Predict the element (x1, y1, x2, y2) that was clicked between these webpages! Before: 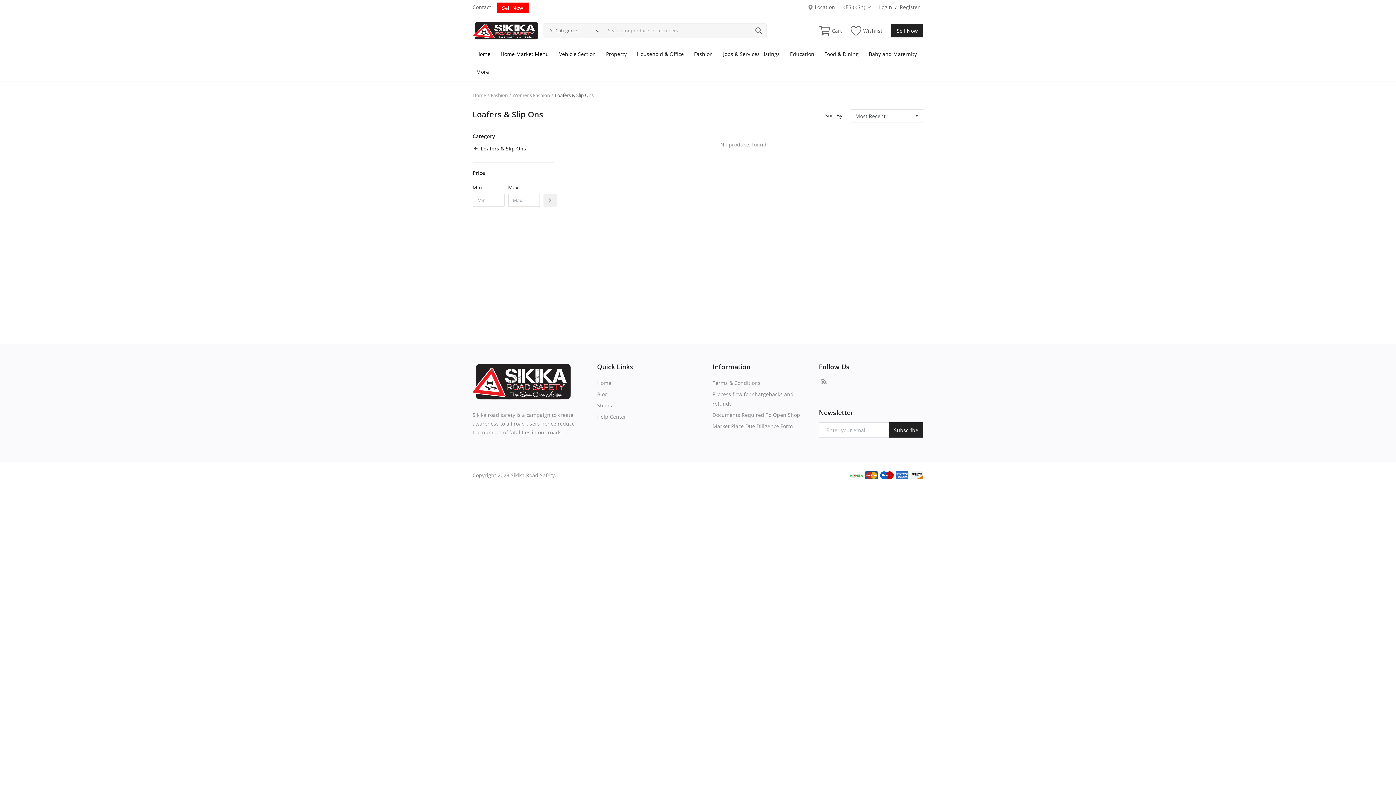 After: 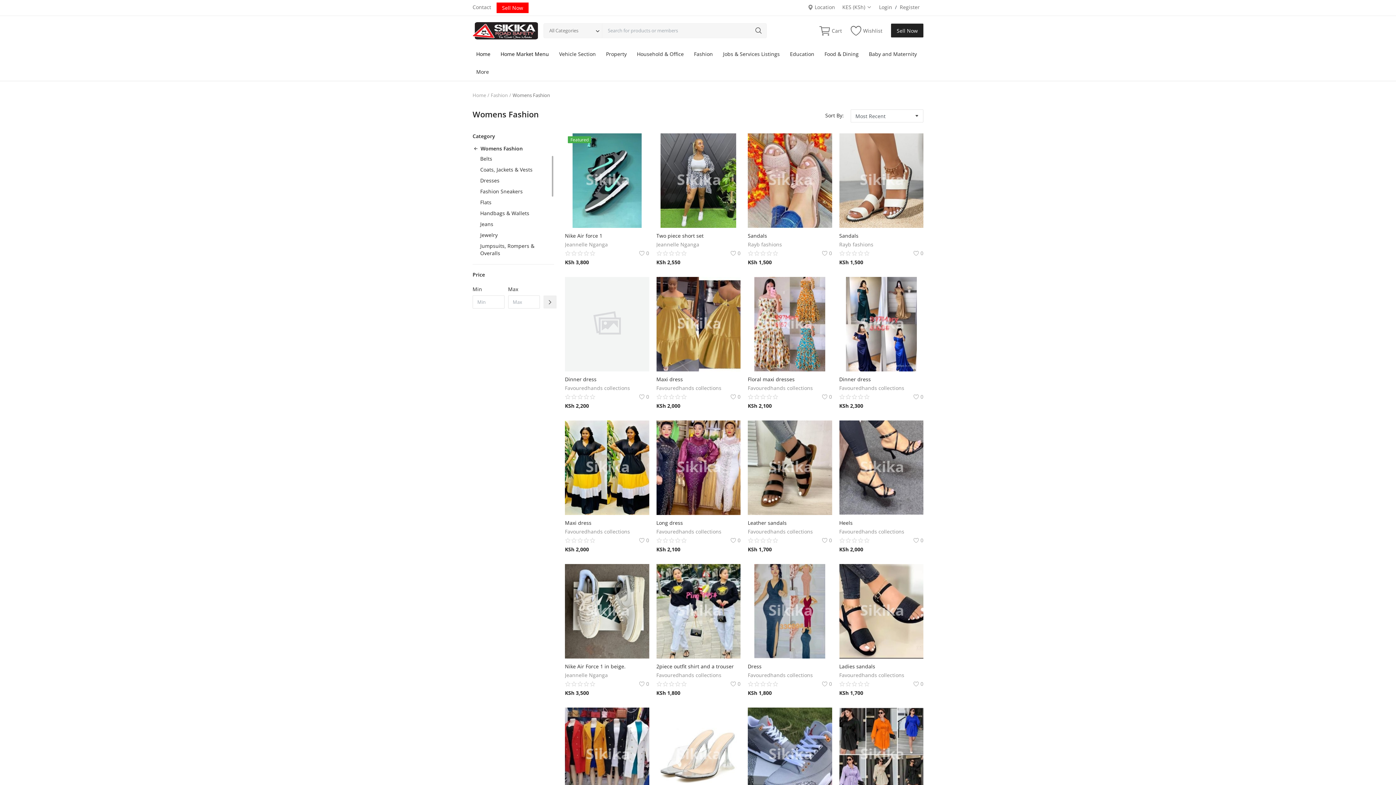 Action: bbox: (512, 92, 550, 98) label: Womens Fashion